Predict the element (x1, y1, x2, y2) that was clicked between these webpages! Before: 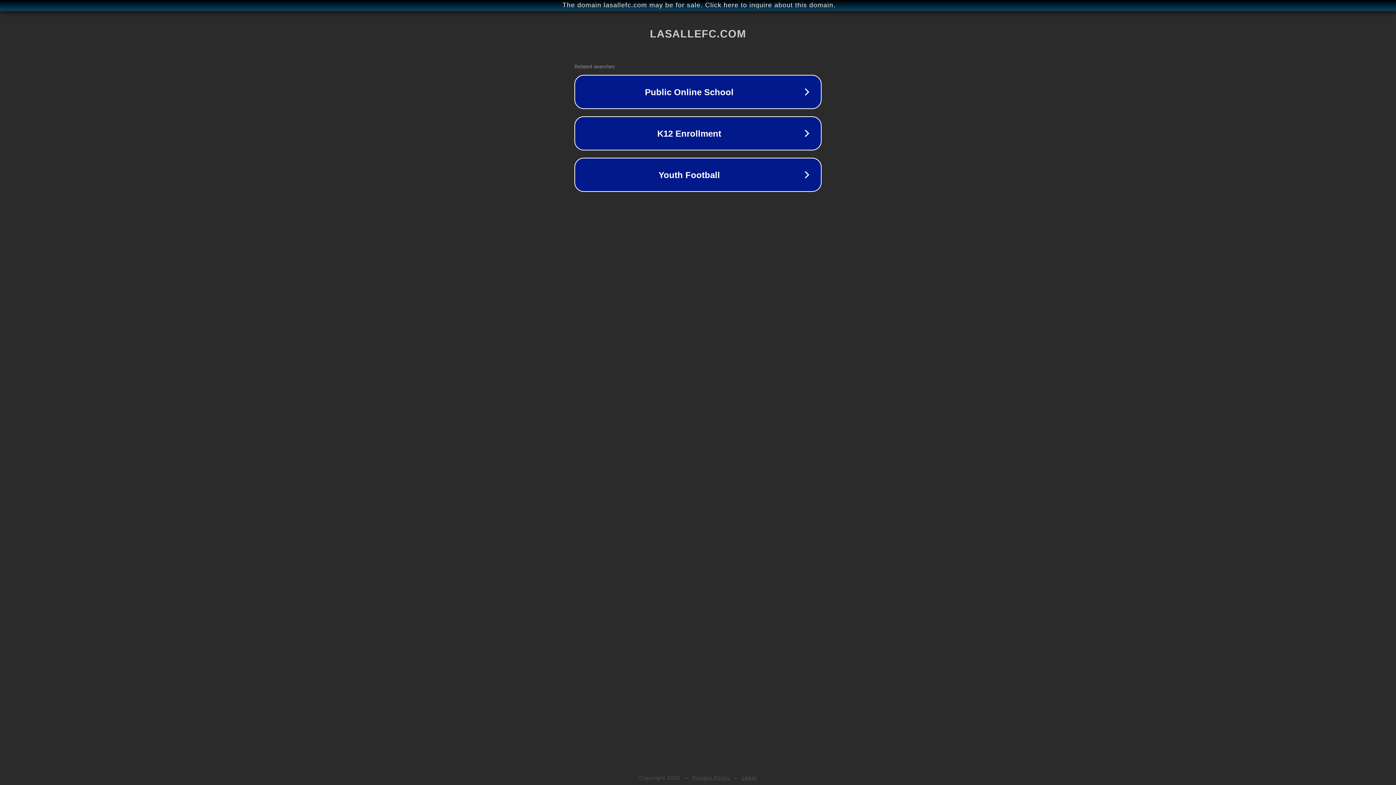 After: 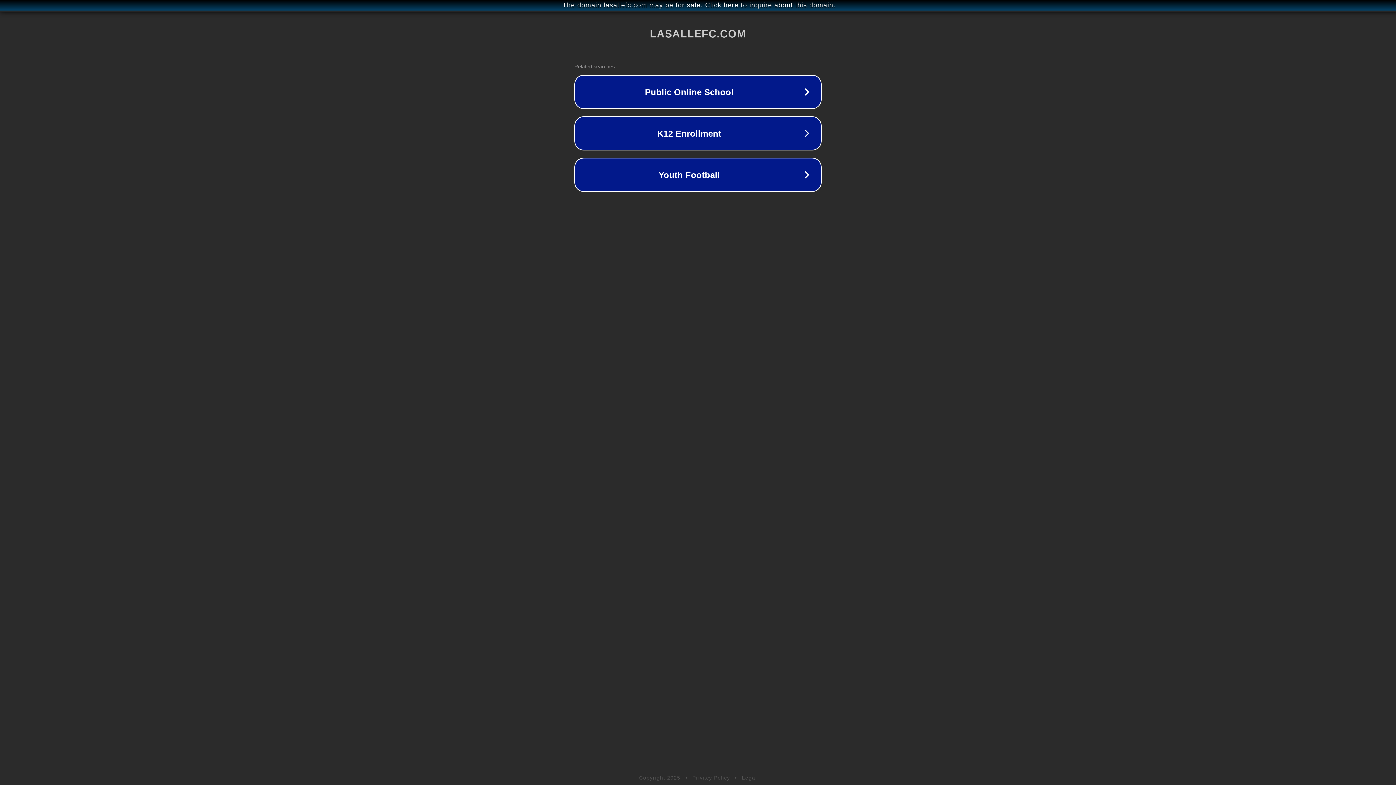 Action: label: Legal bbox: (742, 775, 757, 781)